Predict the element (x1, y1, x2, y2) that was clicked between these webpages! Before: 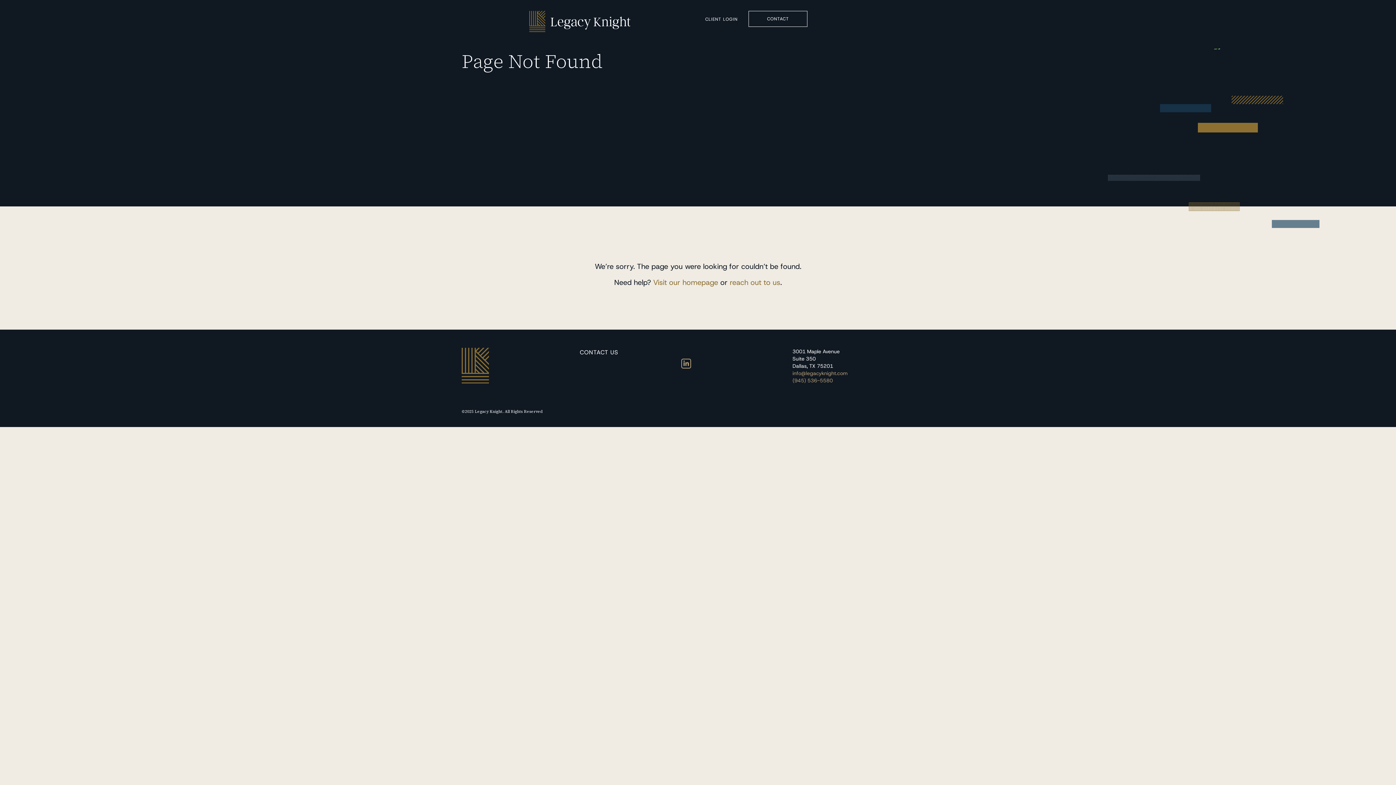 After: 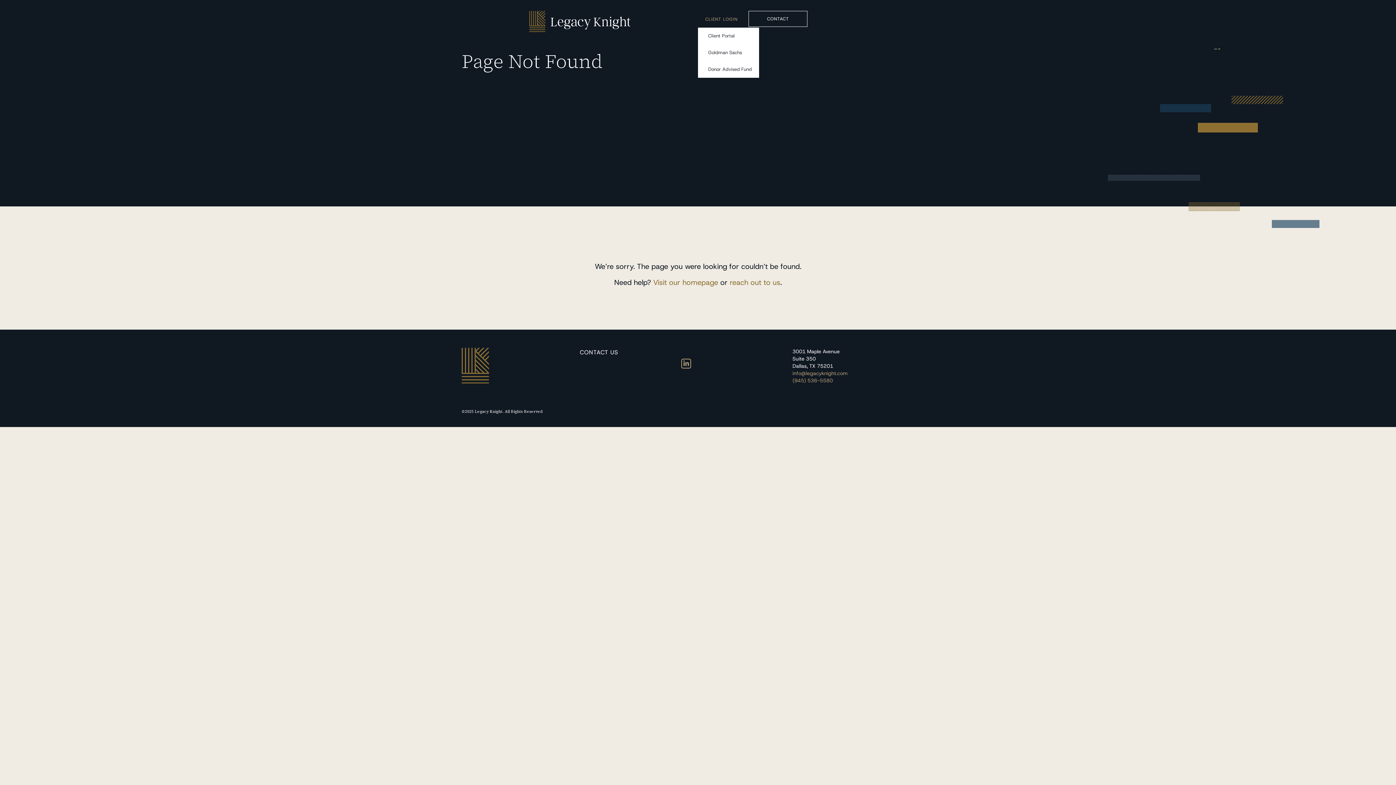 Action: label: CLIENT LOGIN bbox: (698, 10, 748, 27)